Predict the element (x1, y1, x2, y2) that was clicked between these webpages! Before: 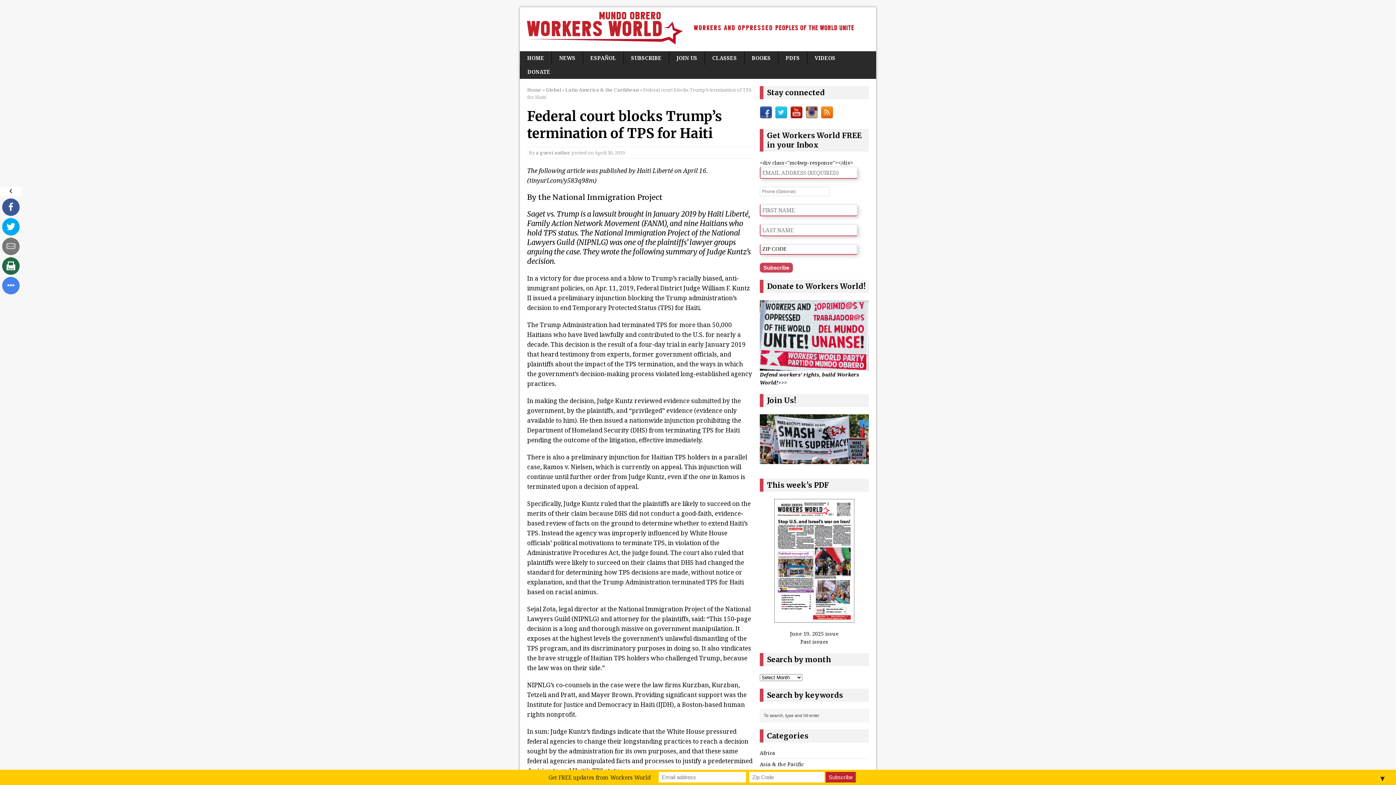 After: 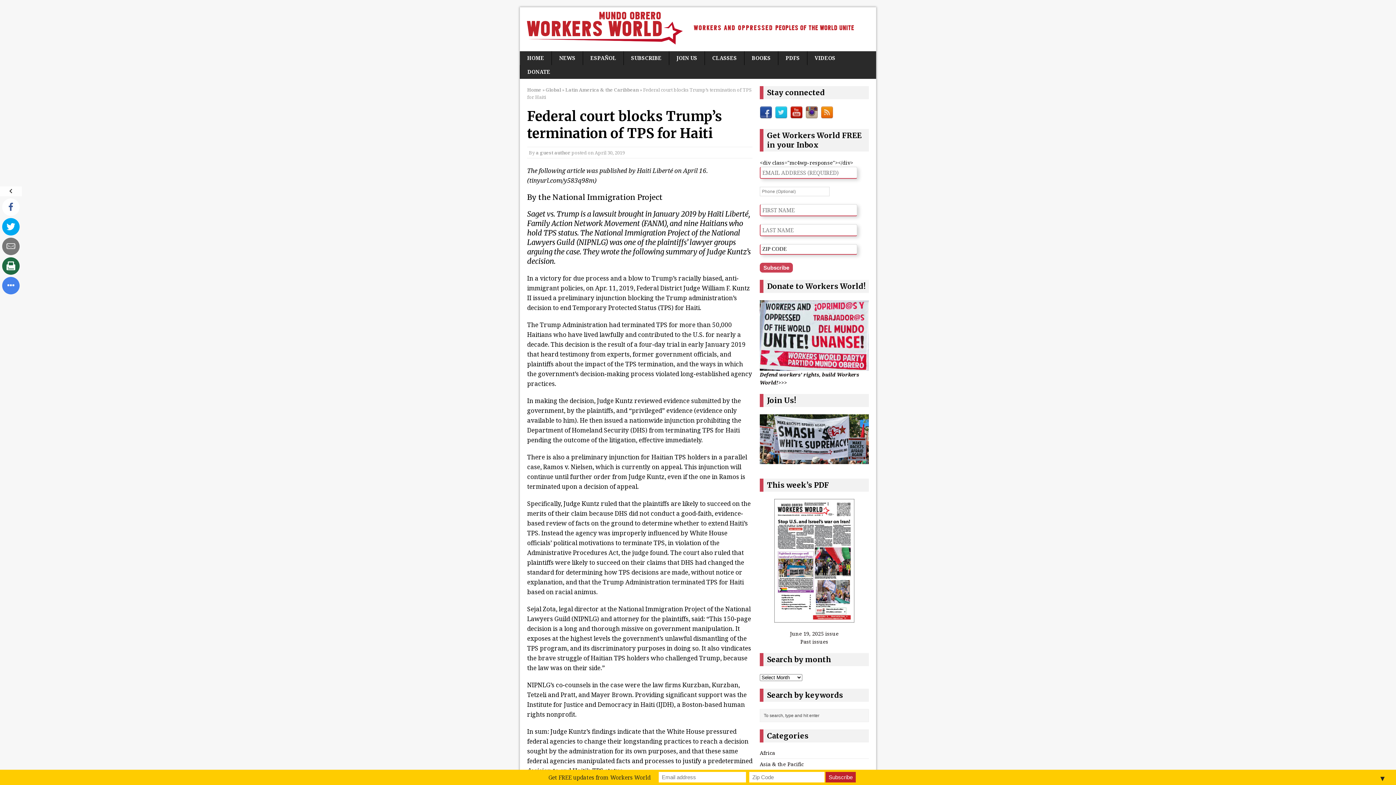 Action: bbox: (2, 198, 19, 216)